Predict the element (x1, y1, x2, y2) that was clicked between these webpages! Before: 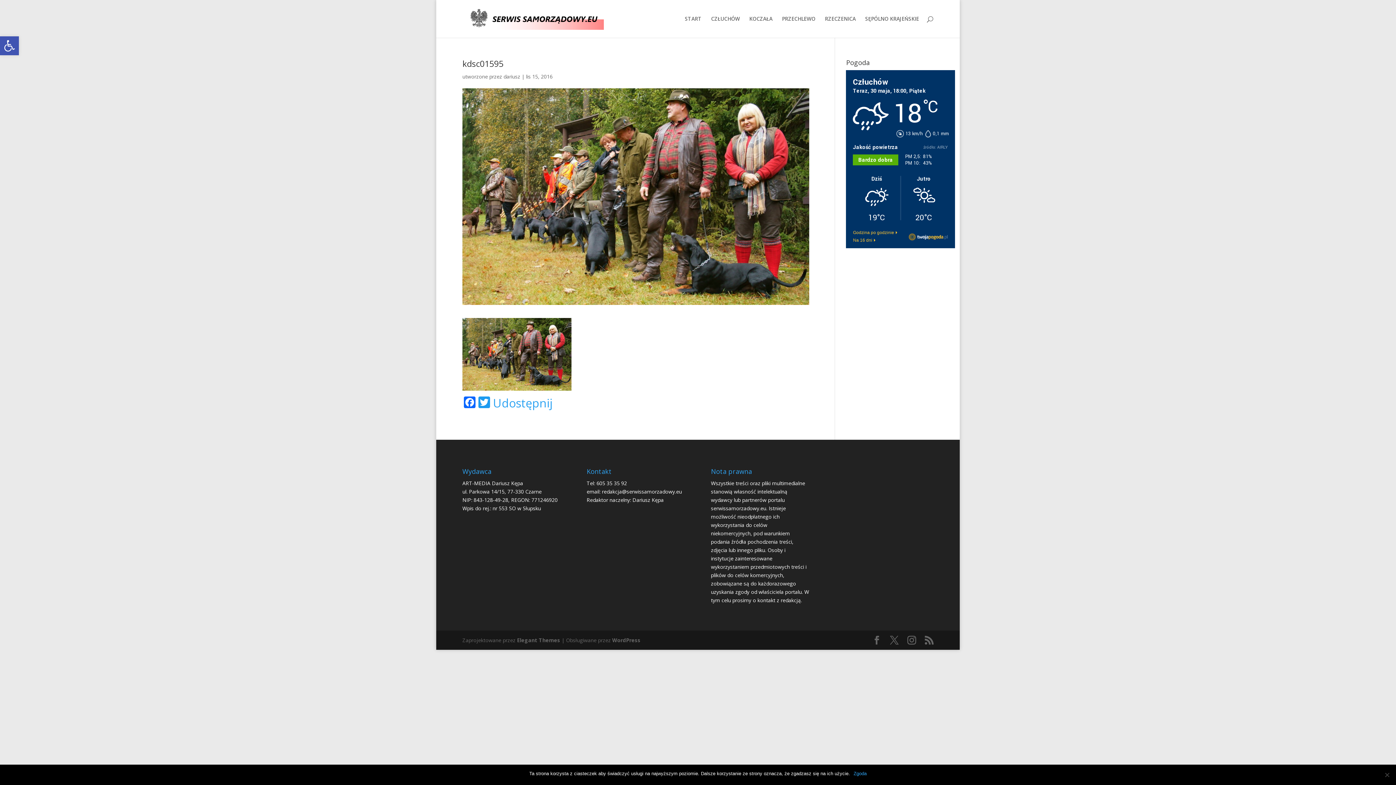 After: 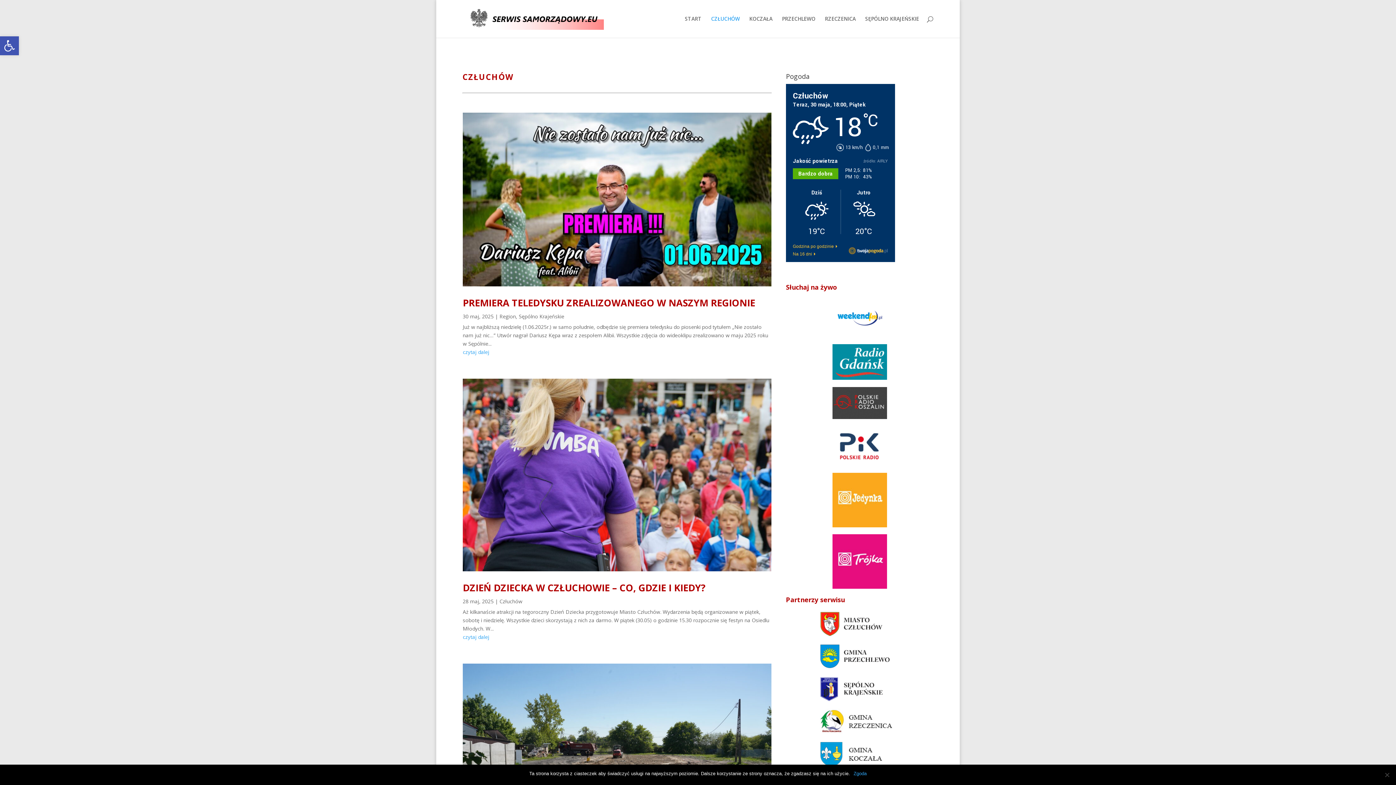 Action: label: CZŁUCHÓW bbox: (711, 16, 740, 37)